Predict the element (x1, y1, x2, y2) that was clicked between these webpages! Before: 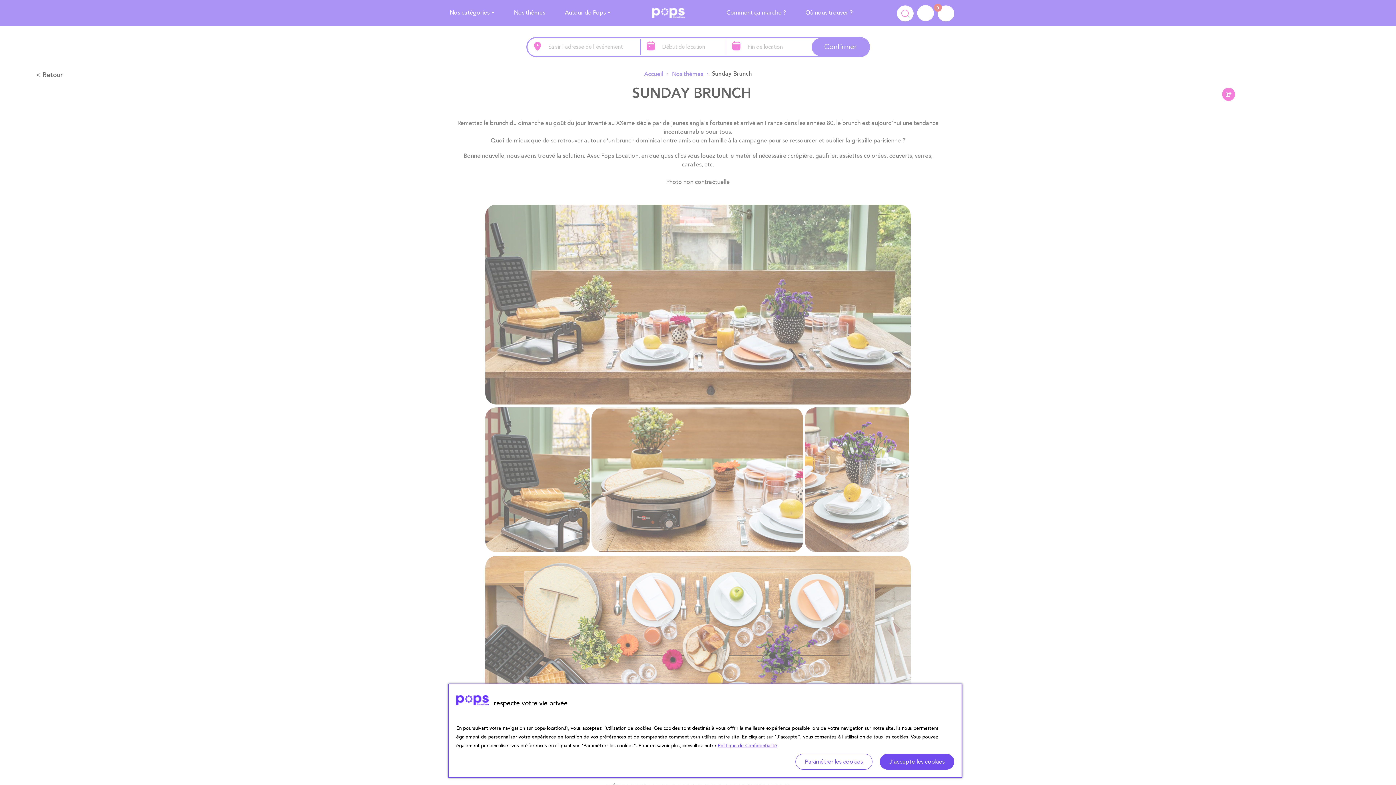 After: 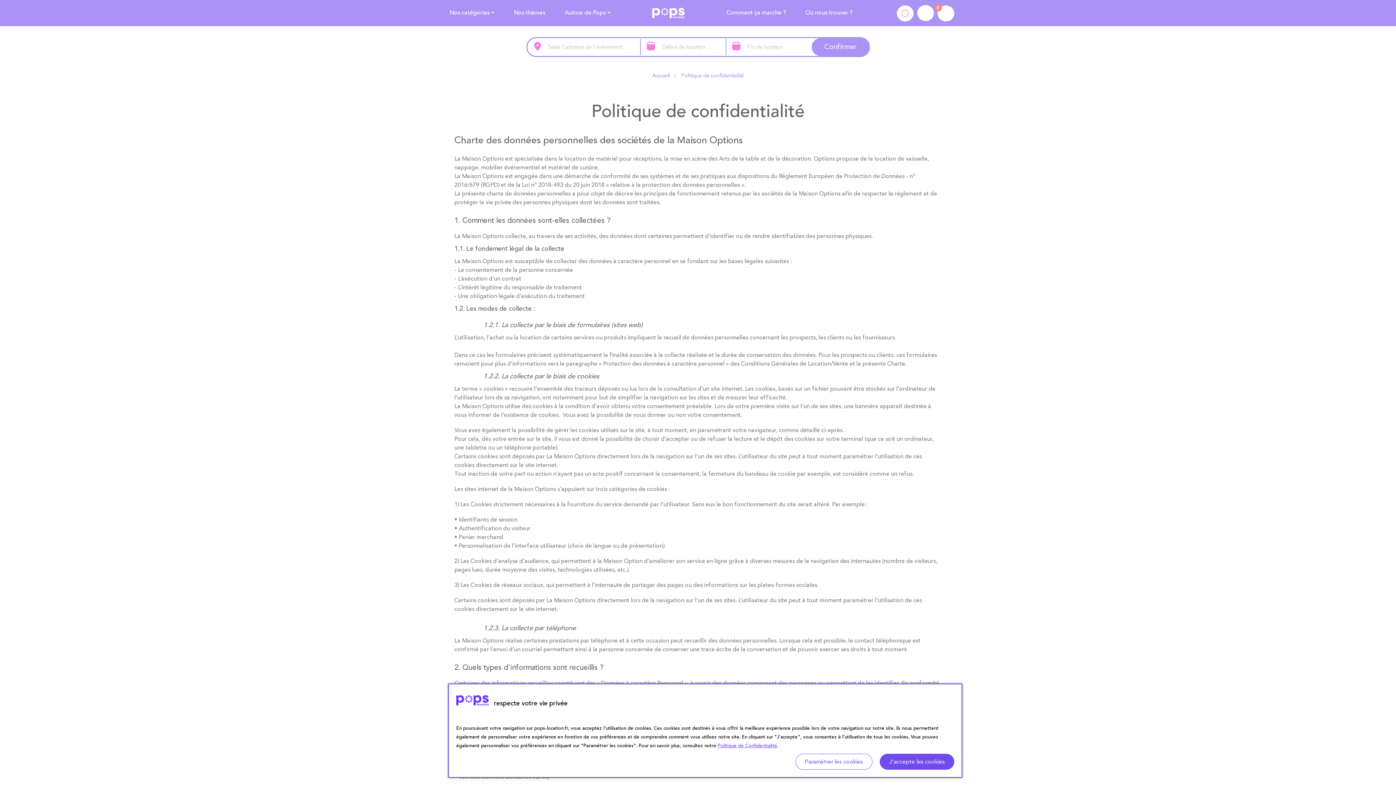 Action: bbox: (717, 742, 777, 749) label: Politique de Confidentialité